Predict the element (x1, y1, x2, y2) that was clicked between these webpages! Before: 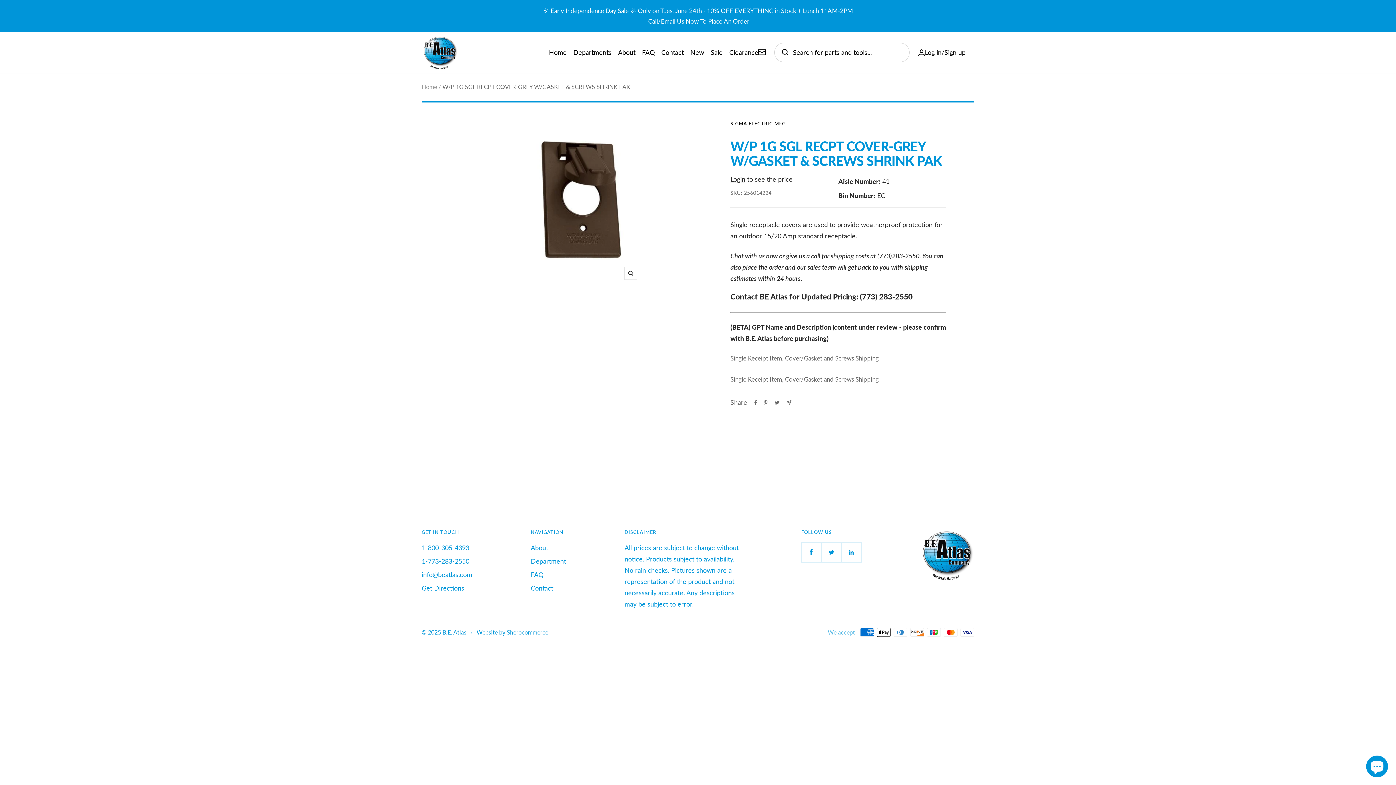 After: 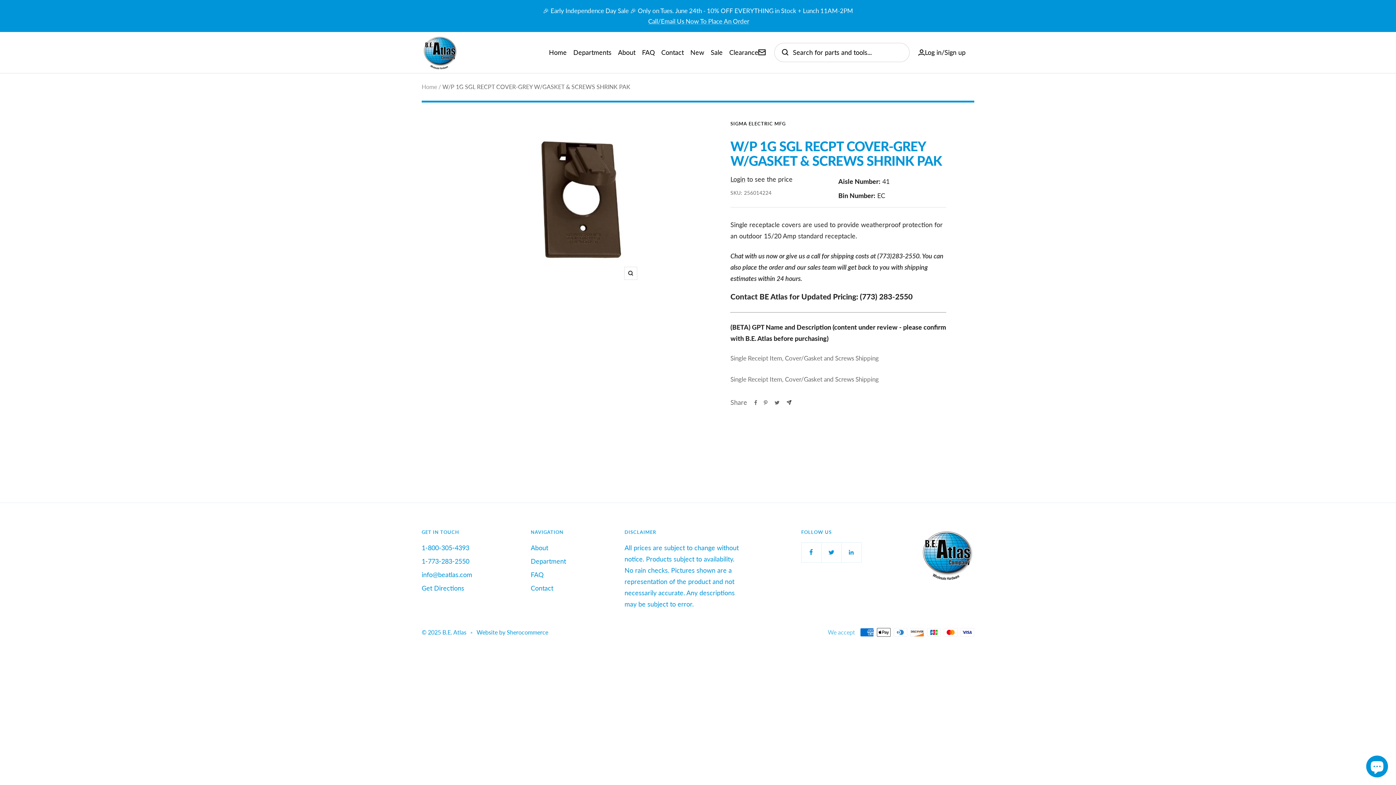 Action: bbox: (786, 400, 791, 405) label: Share by e-mail